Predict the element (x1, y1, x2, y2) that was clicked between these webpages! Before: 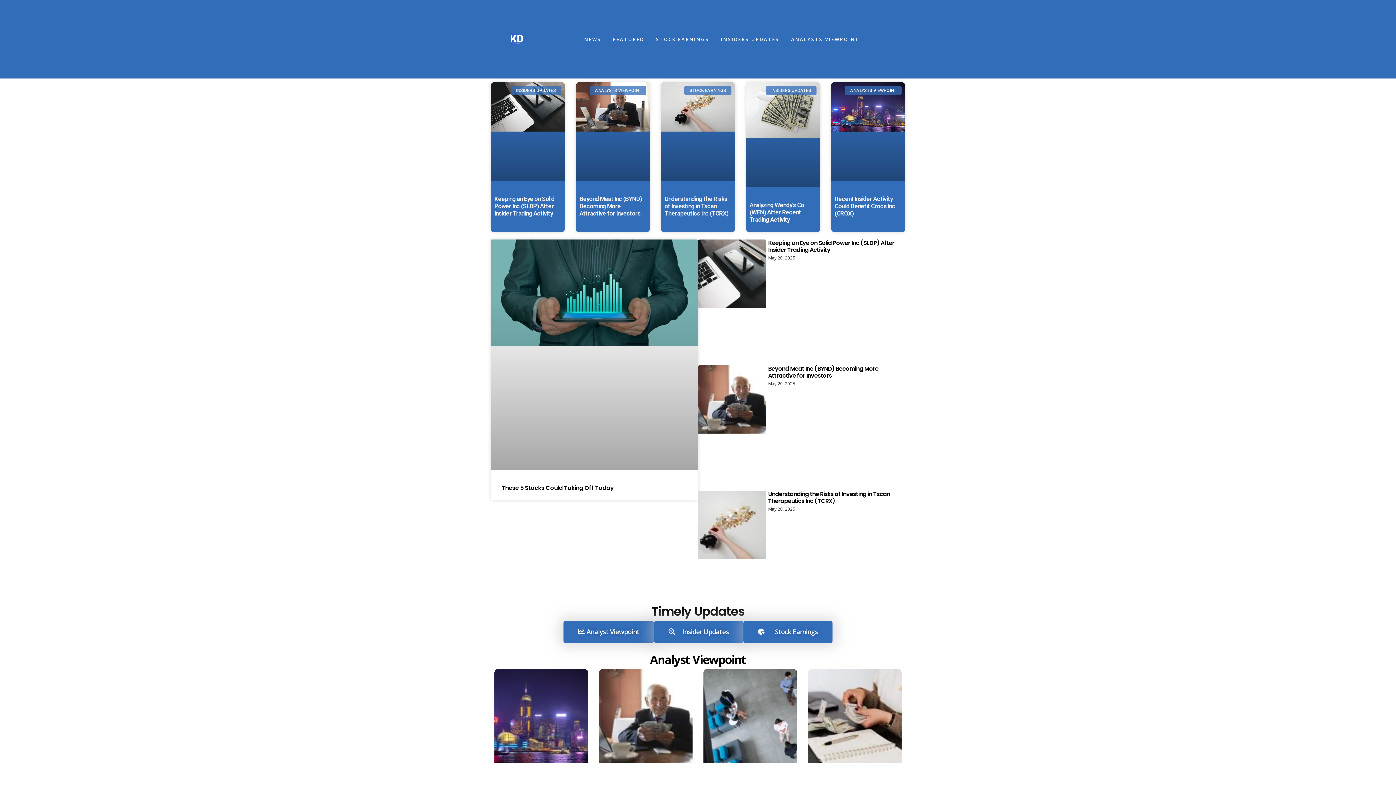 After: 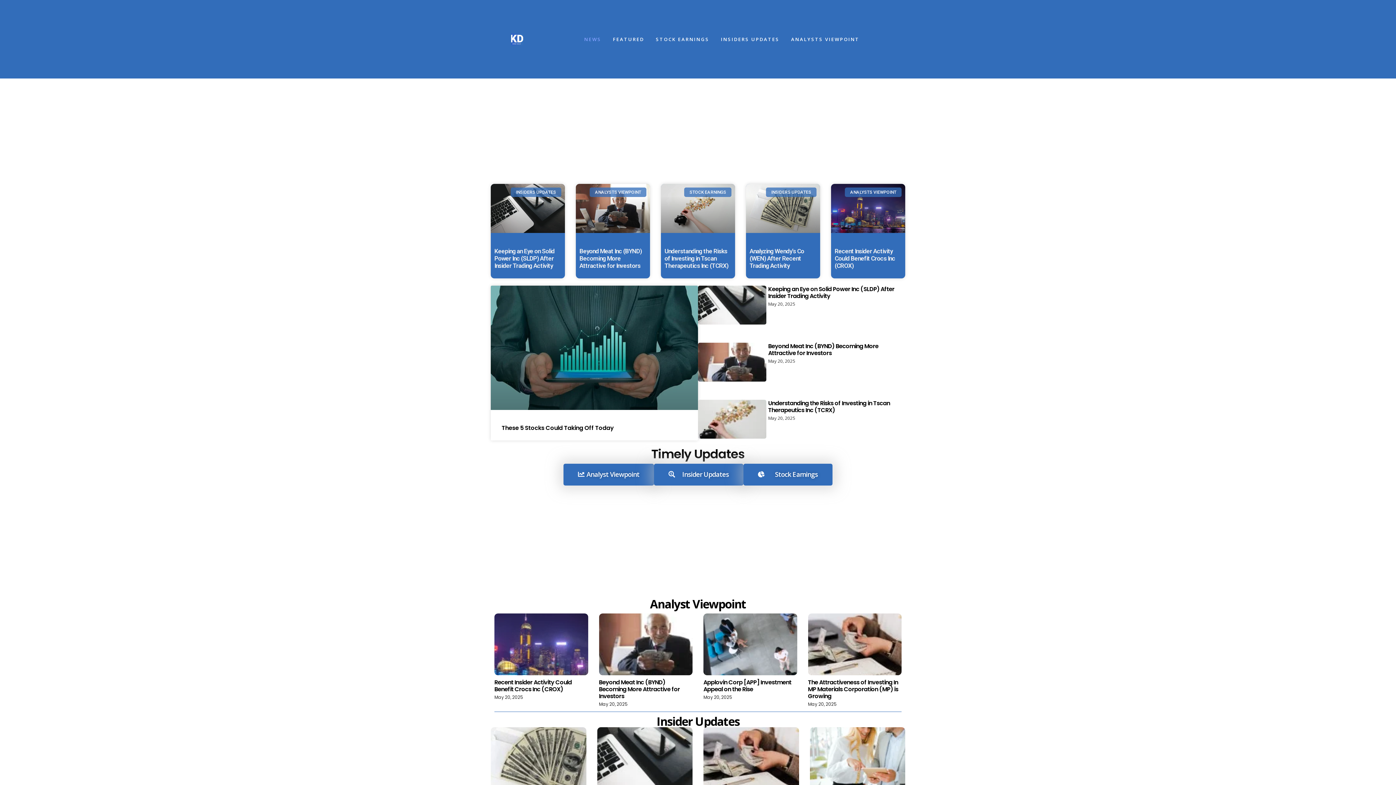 Action: bbox: (584, 32, 601, 46) label: NEWS